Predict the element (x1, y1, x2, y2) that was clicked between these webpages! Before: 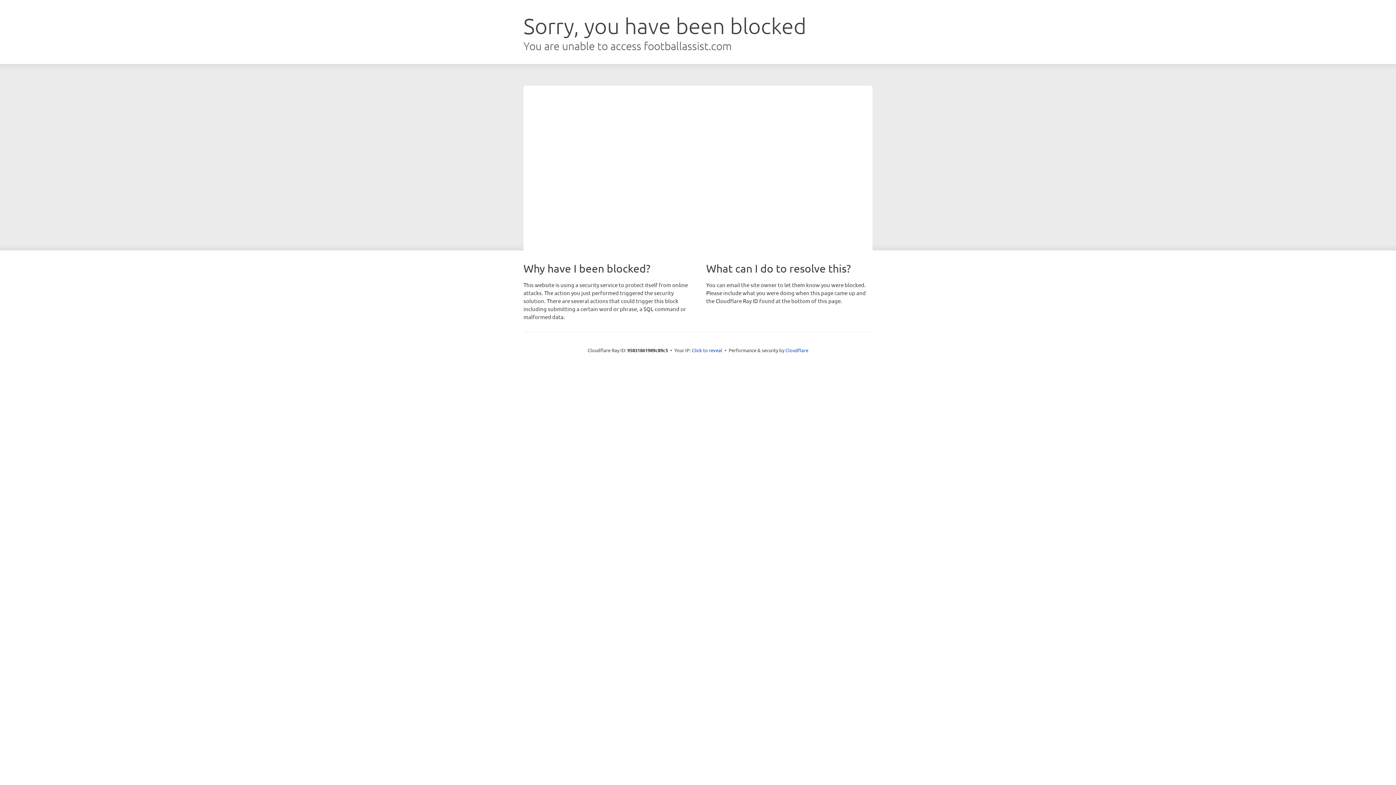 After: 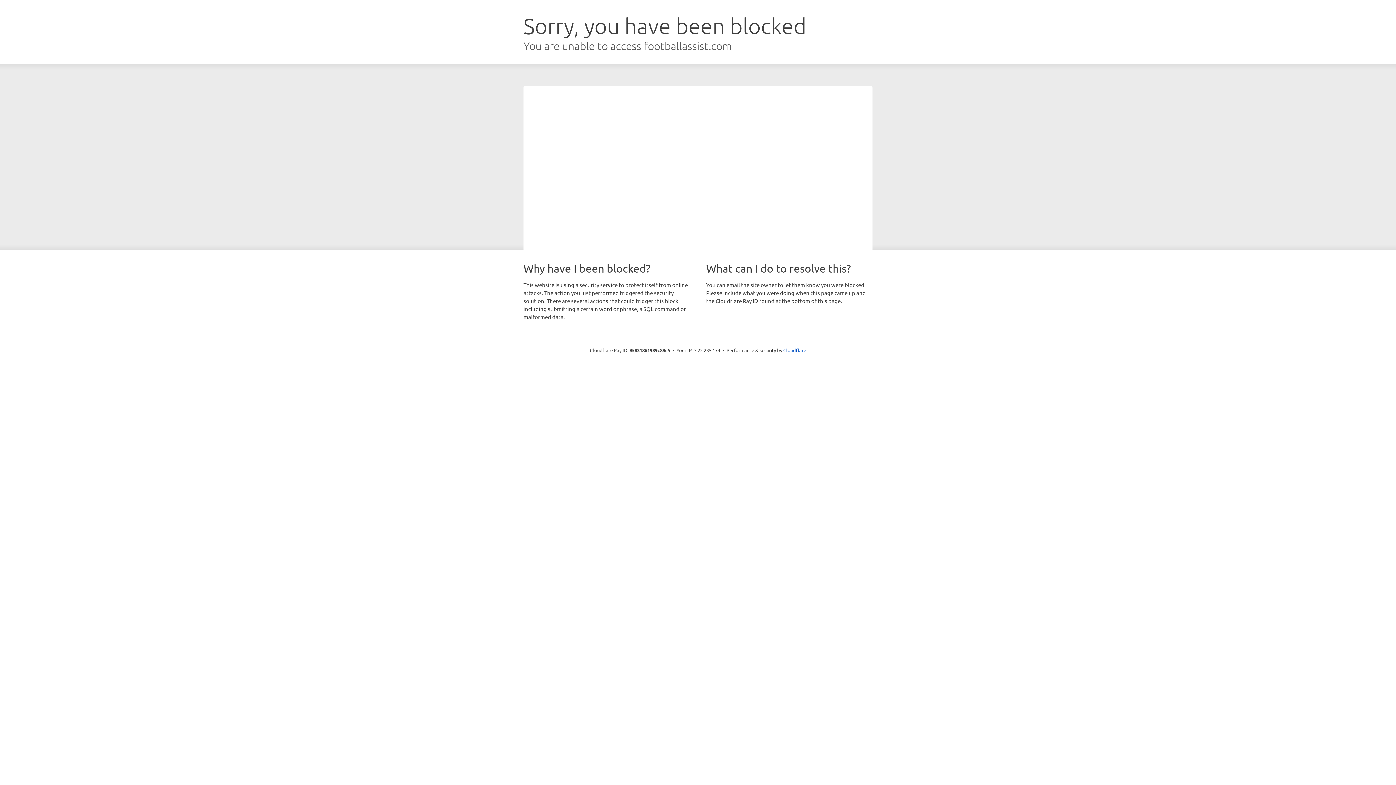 Action: bbox: (692, 346, 722, 353) label: Click to reveal